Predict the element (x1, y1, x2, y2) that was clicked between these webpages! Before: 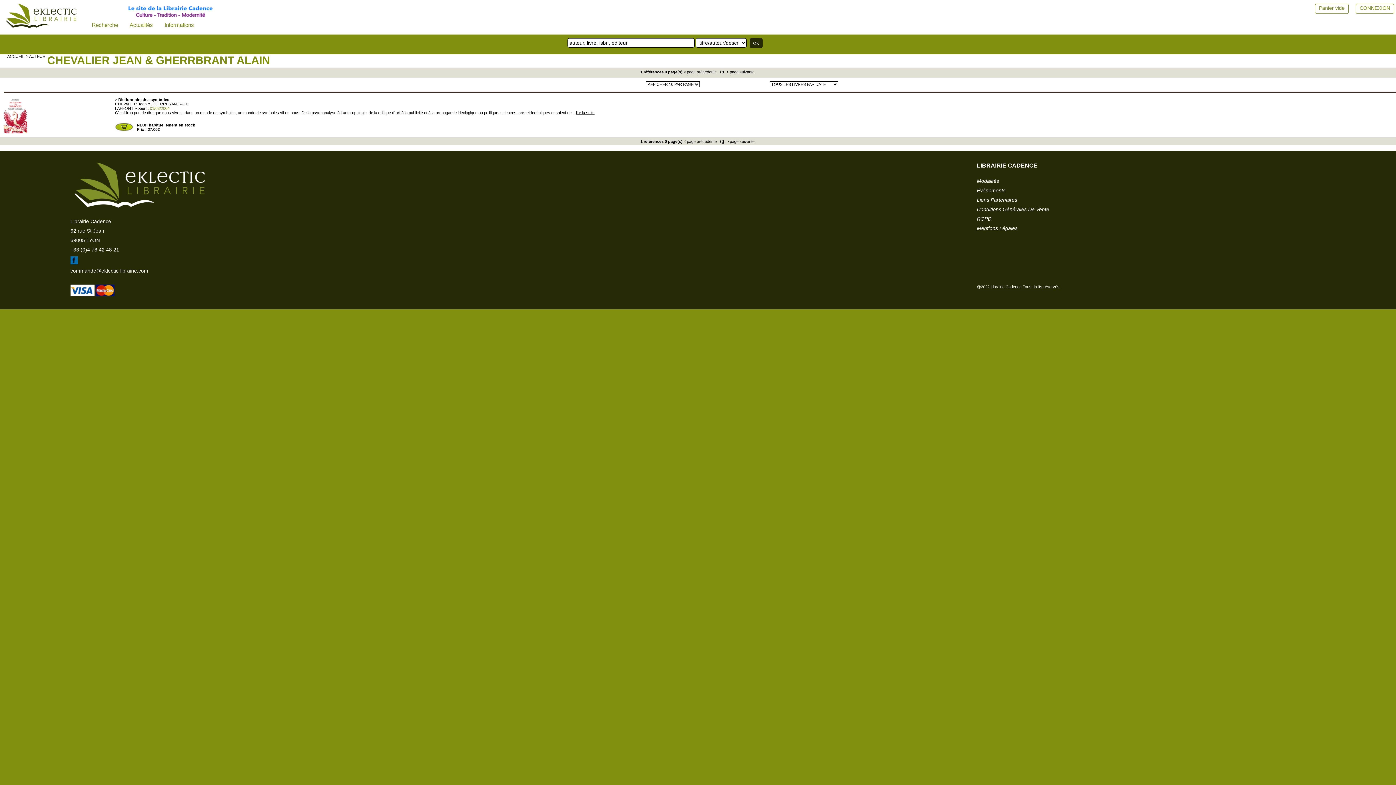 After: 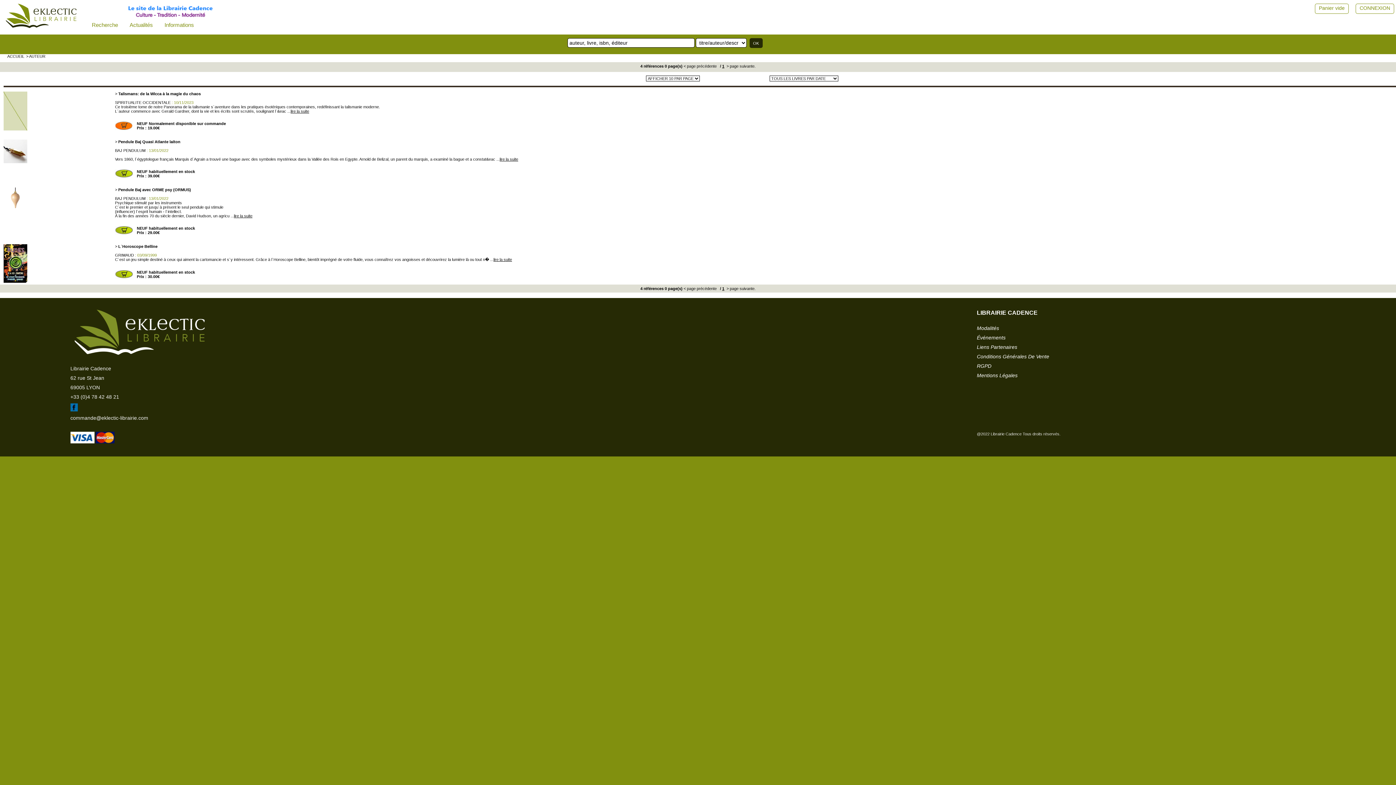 Action: label: Recherche bbox: (86, 3, 123, 31)